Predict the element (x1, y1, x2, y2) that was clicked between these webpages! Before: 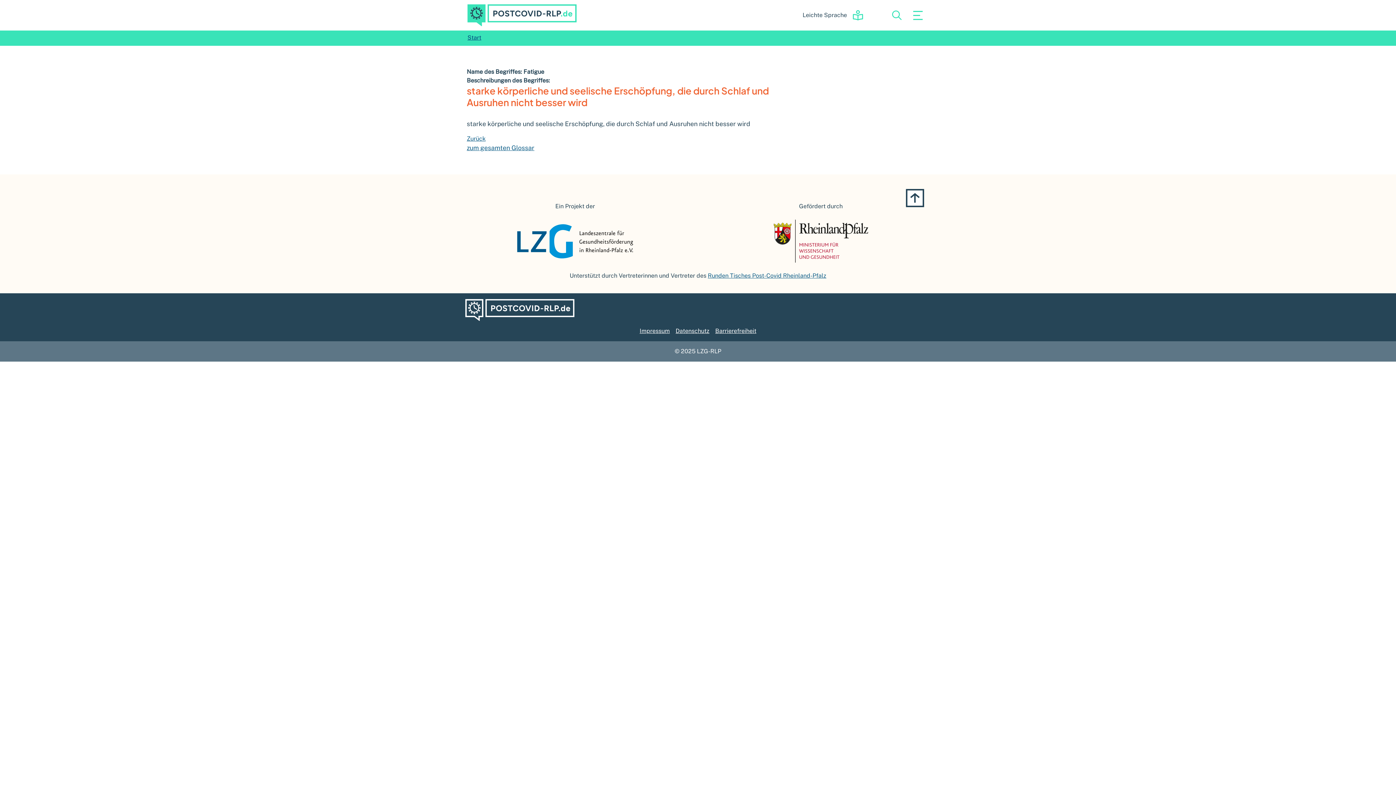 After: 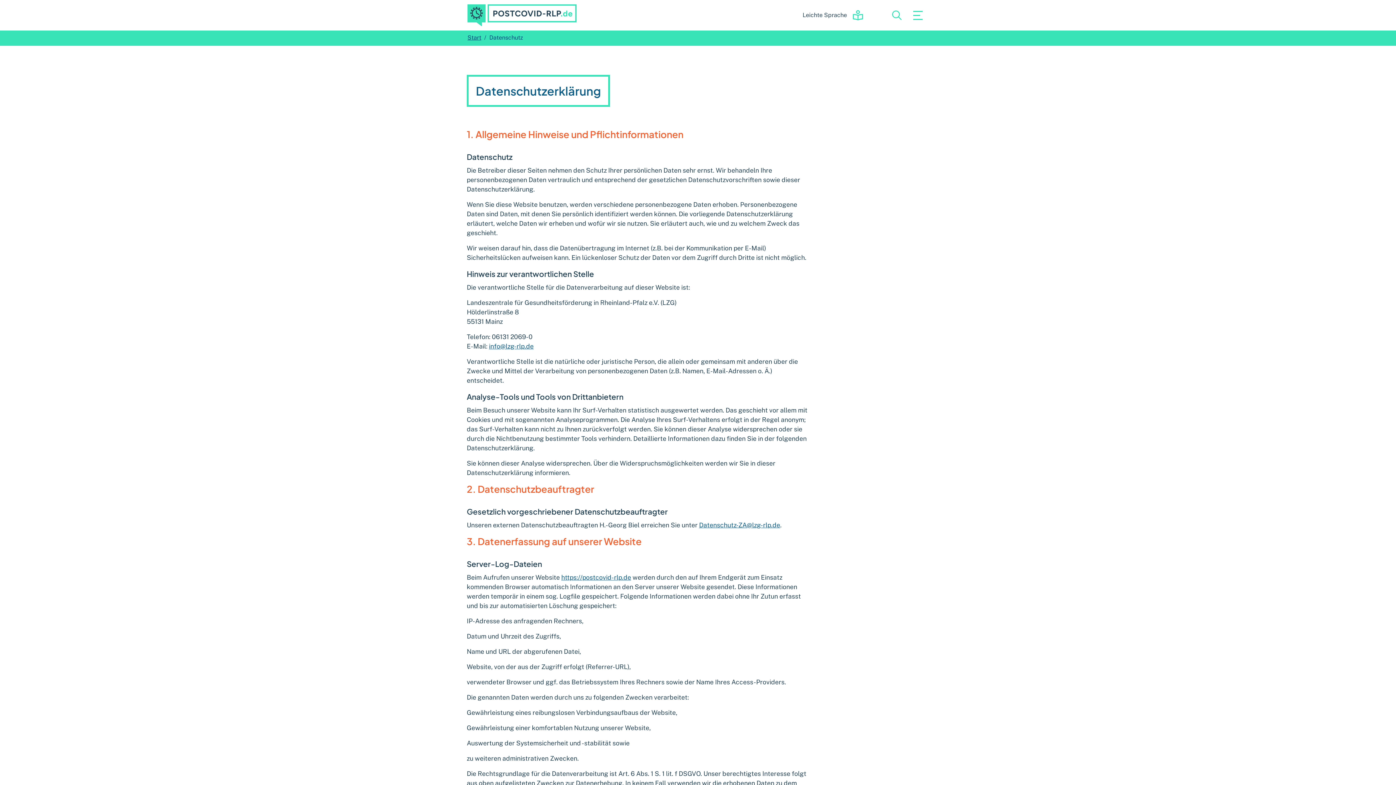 Action: label: Datenschutz bbox: (675, 321, 709, 340)